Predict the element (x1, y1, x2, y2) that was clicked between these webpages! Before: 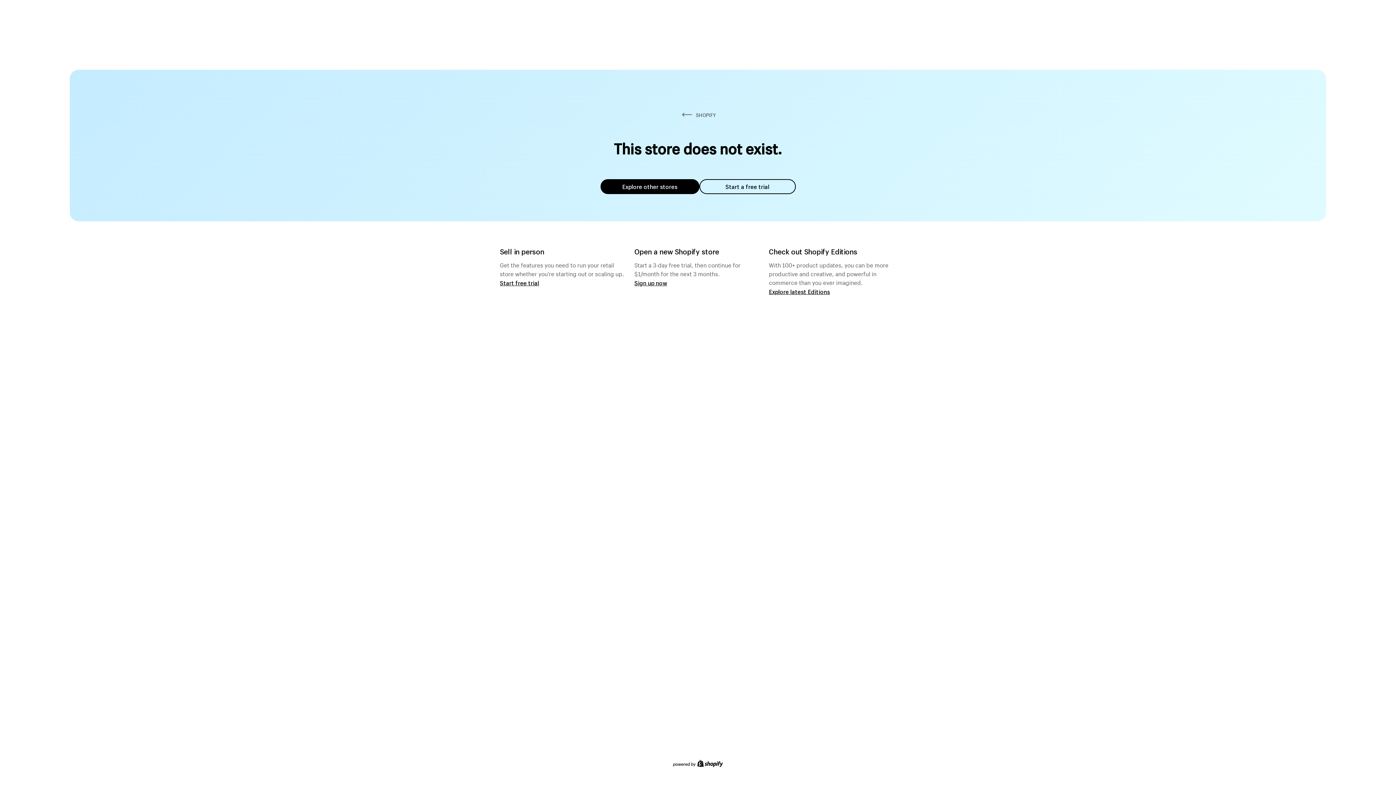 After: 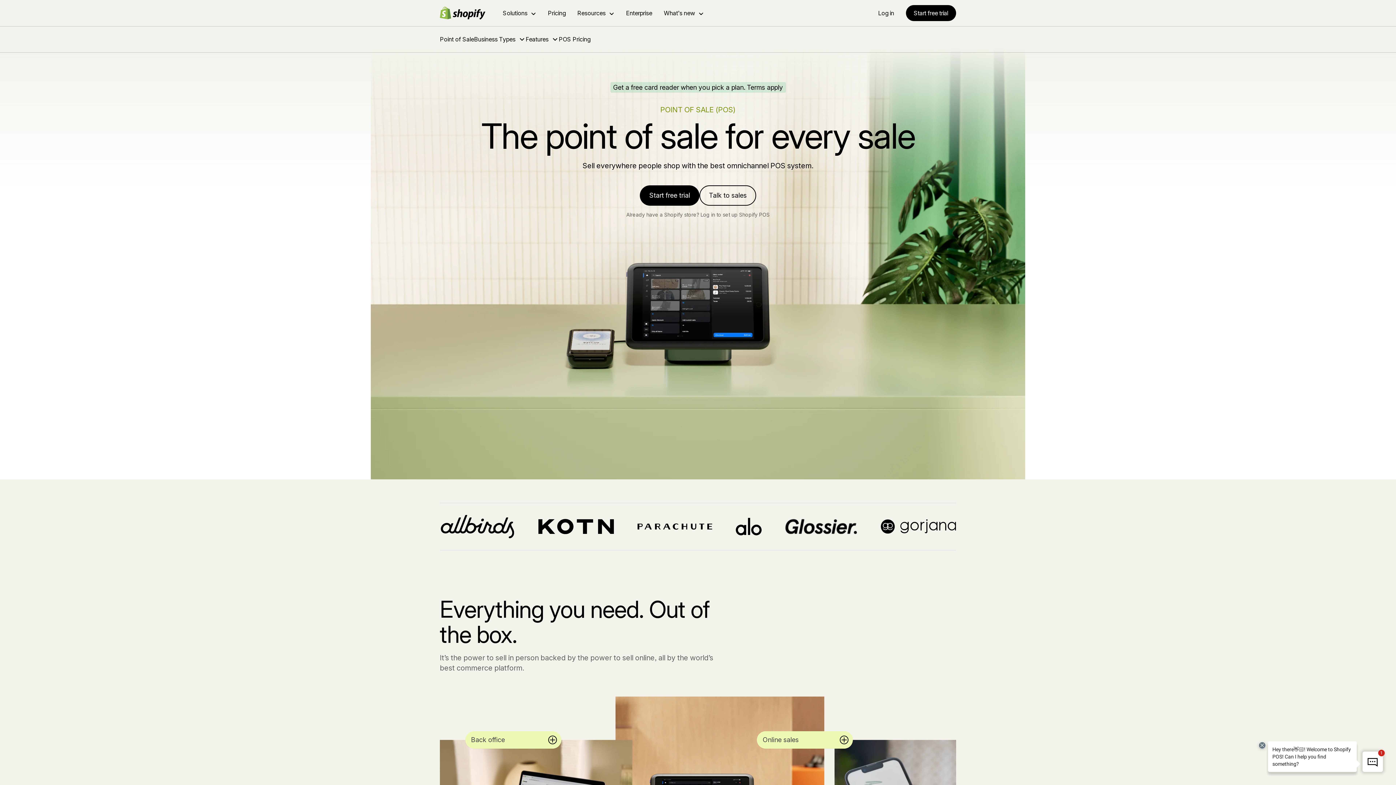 Action: label: Start free trial bbox: (500, 279, 539, 286)